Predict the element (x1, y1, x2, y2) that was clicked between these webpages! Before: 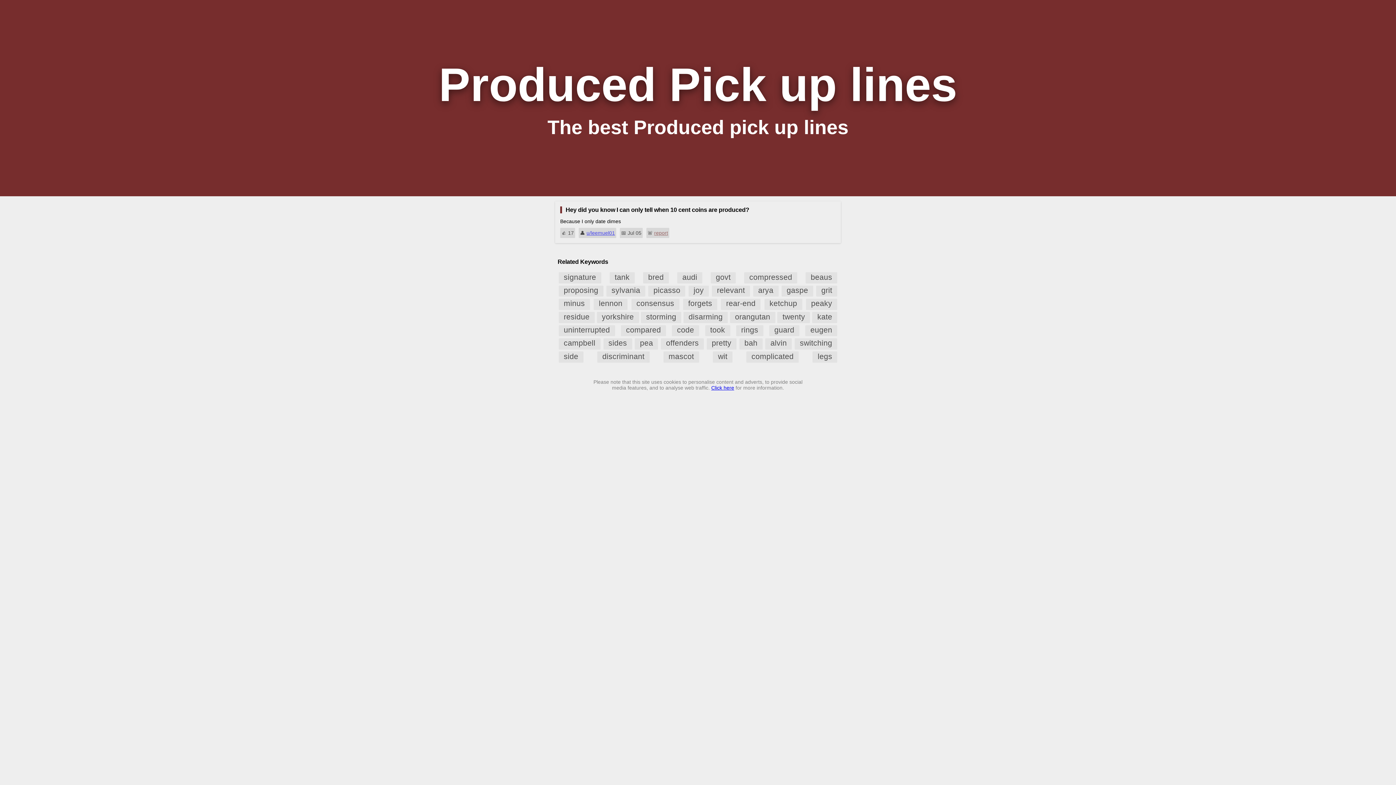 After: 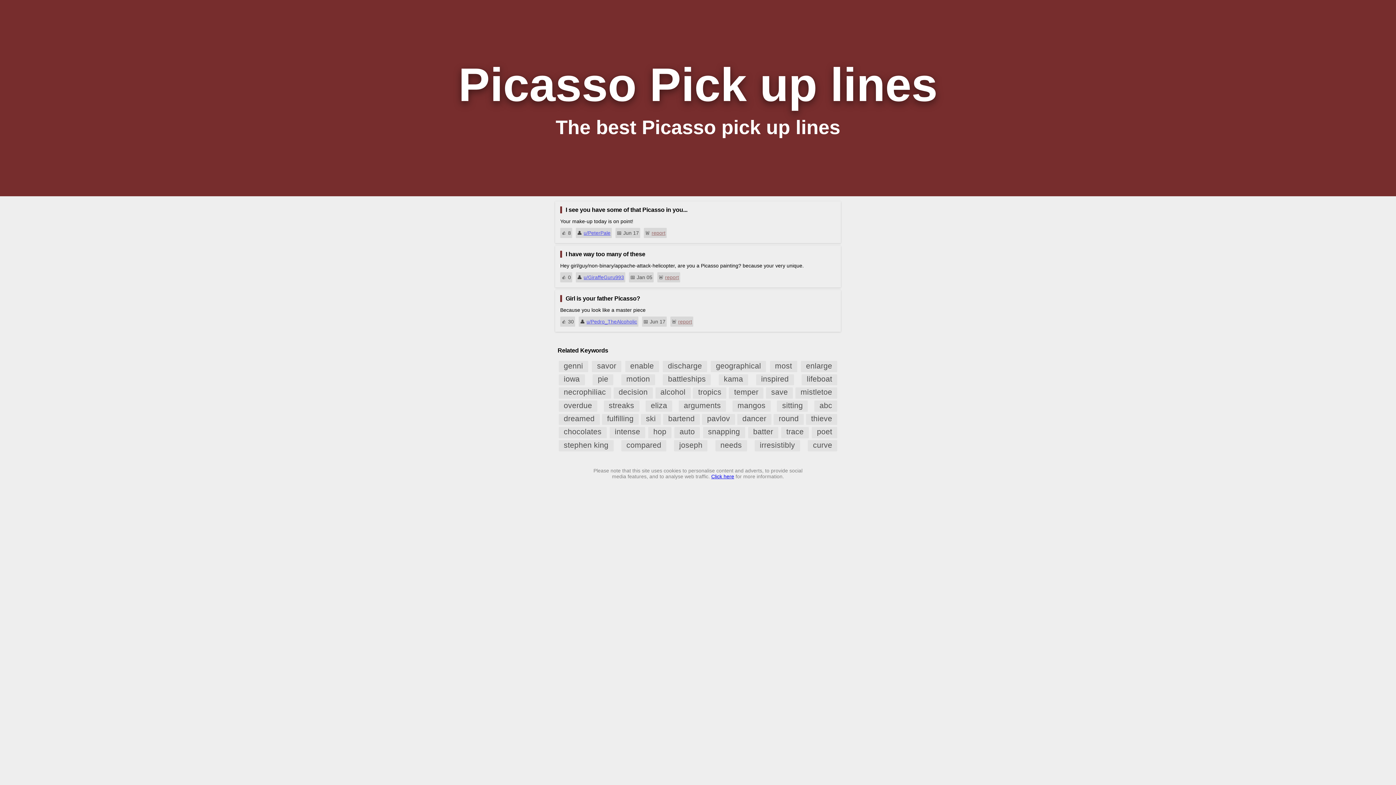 Action: label: picasso bbox: (648, 285, 685, 296)